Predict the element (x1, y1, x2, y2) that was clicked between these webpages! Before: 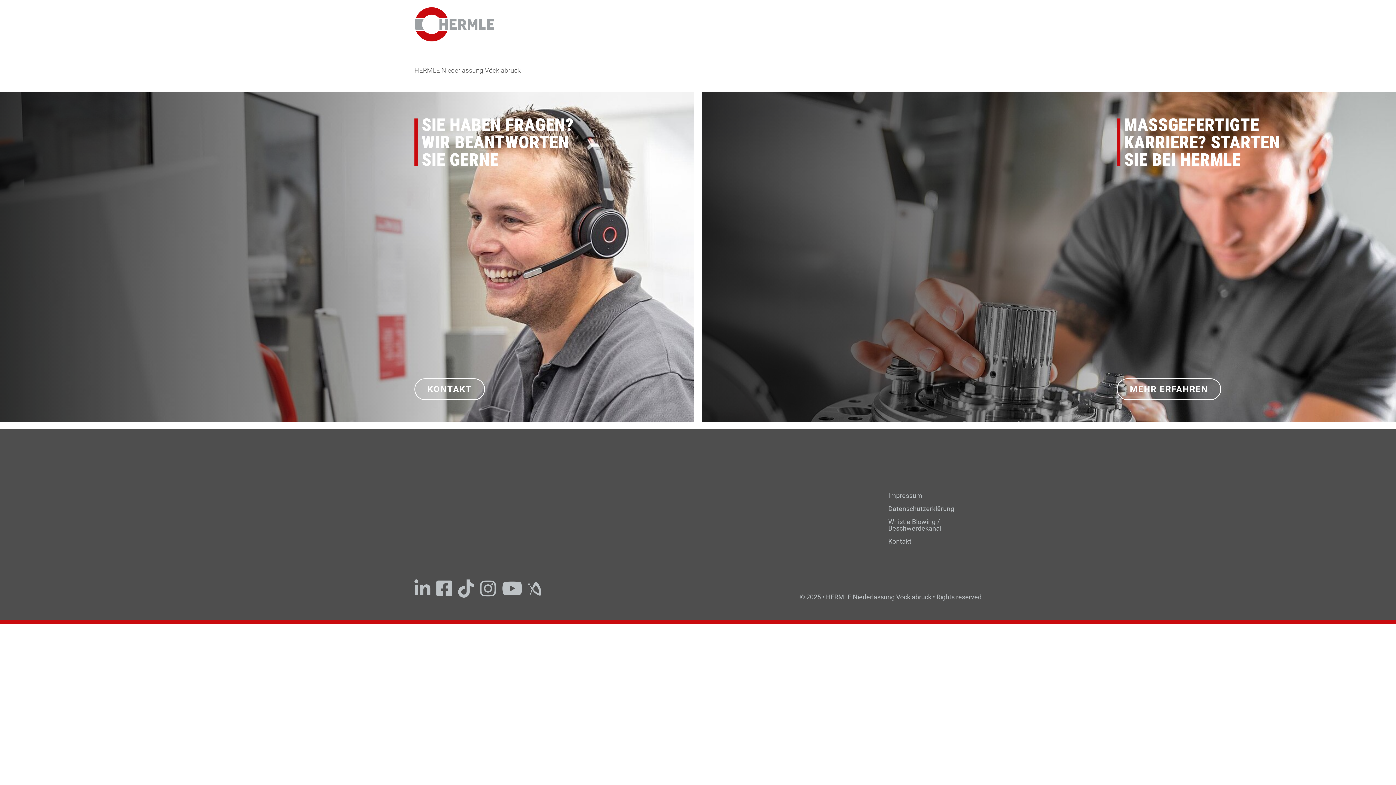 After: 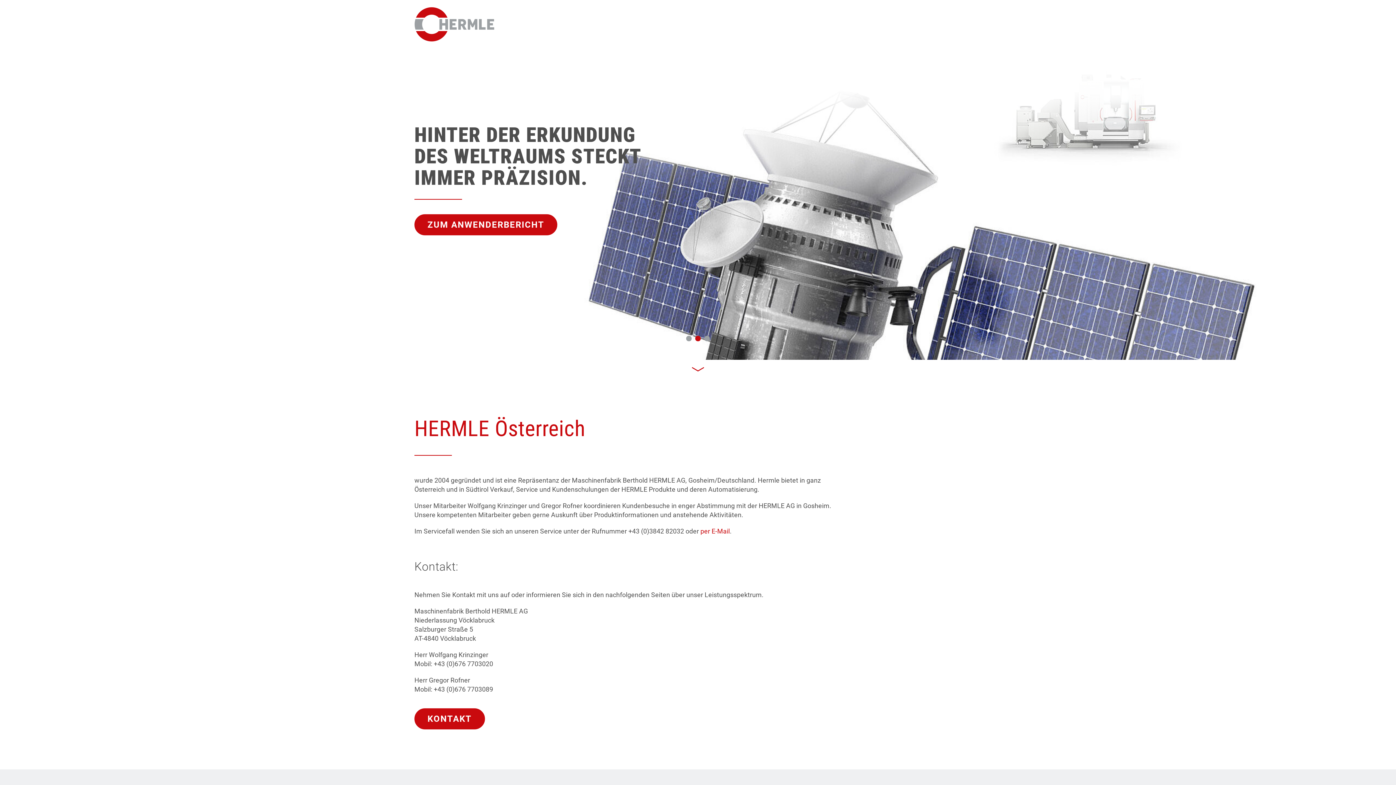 Action: bbox: (414, 7, 494, 43)